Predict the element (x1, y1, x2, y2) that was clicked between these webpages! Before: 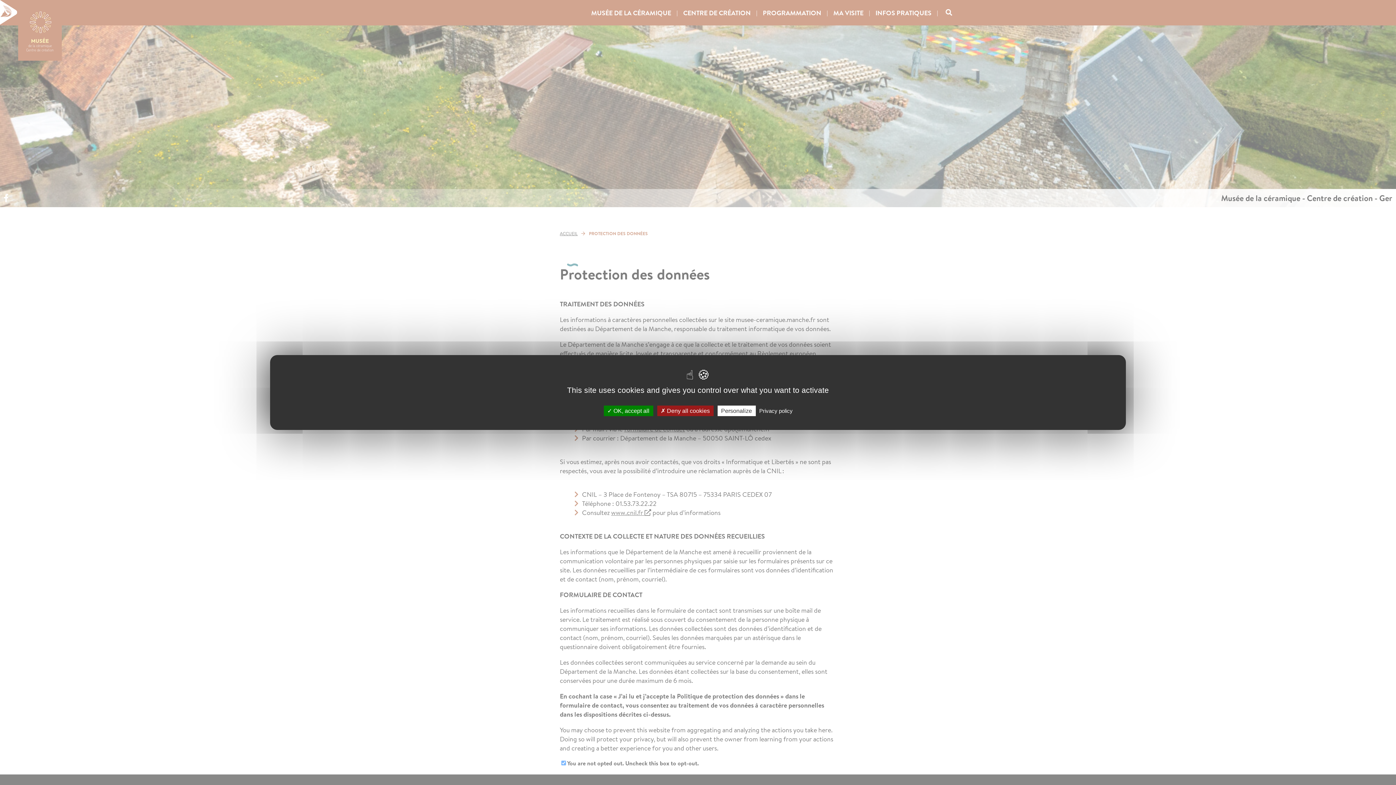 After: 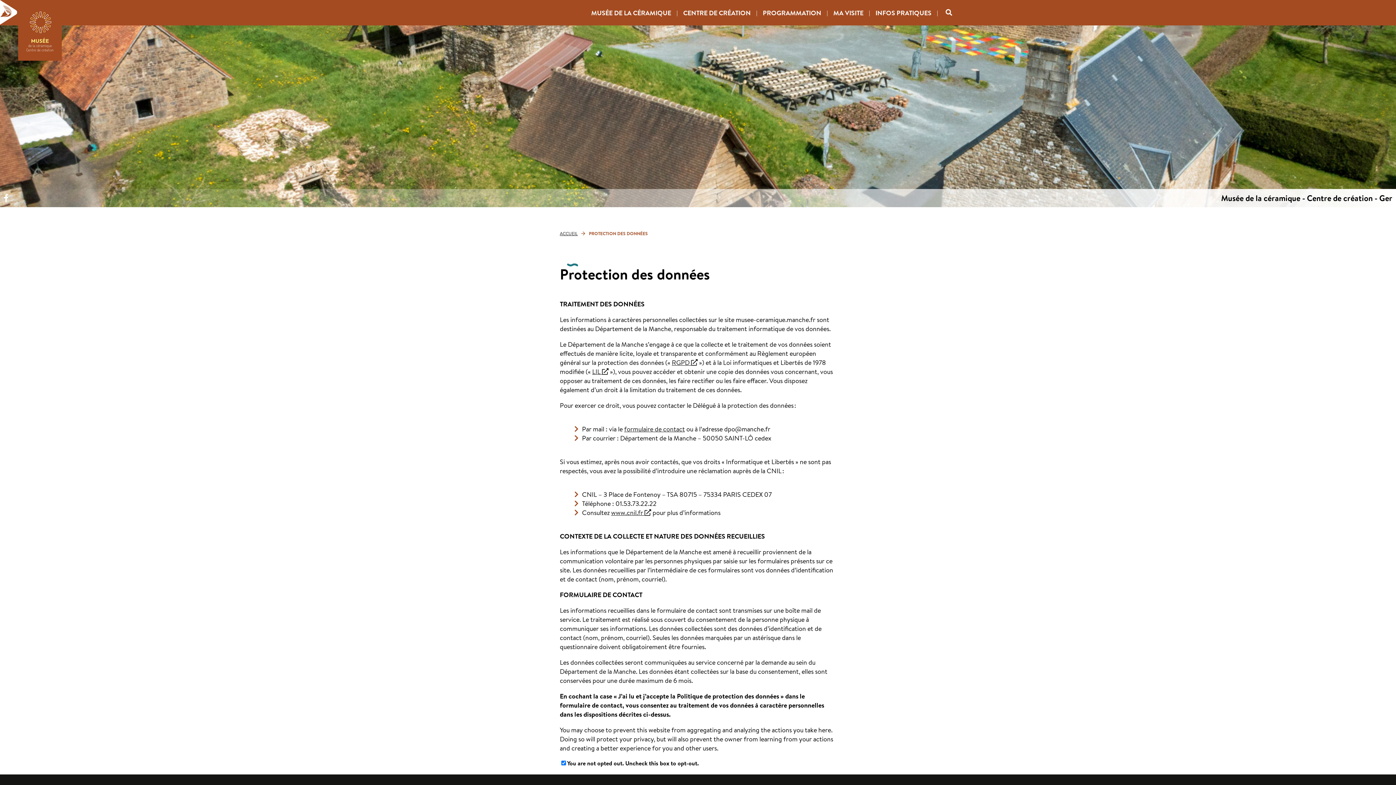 Action: label:  OK, accept all bbox: (603, 405, 653, 416)